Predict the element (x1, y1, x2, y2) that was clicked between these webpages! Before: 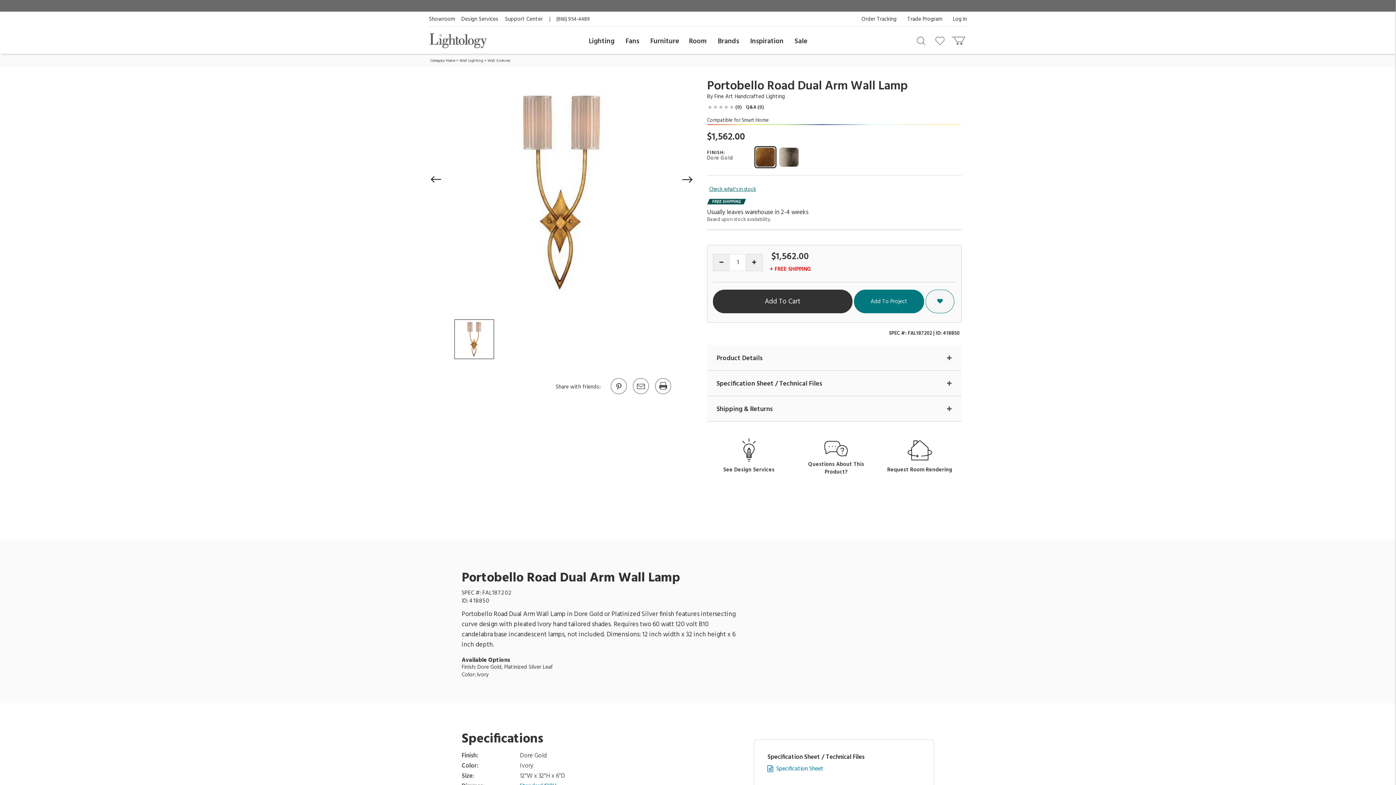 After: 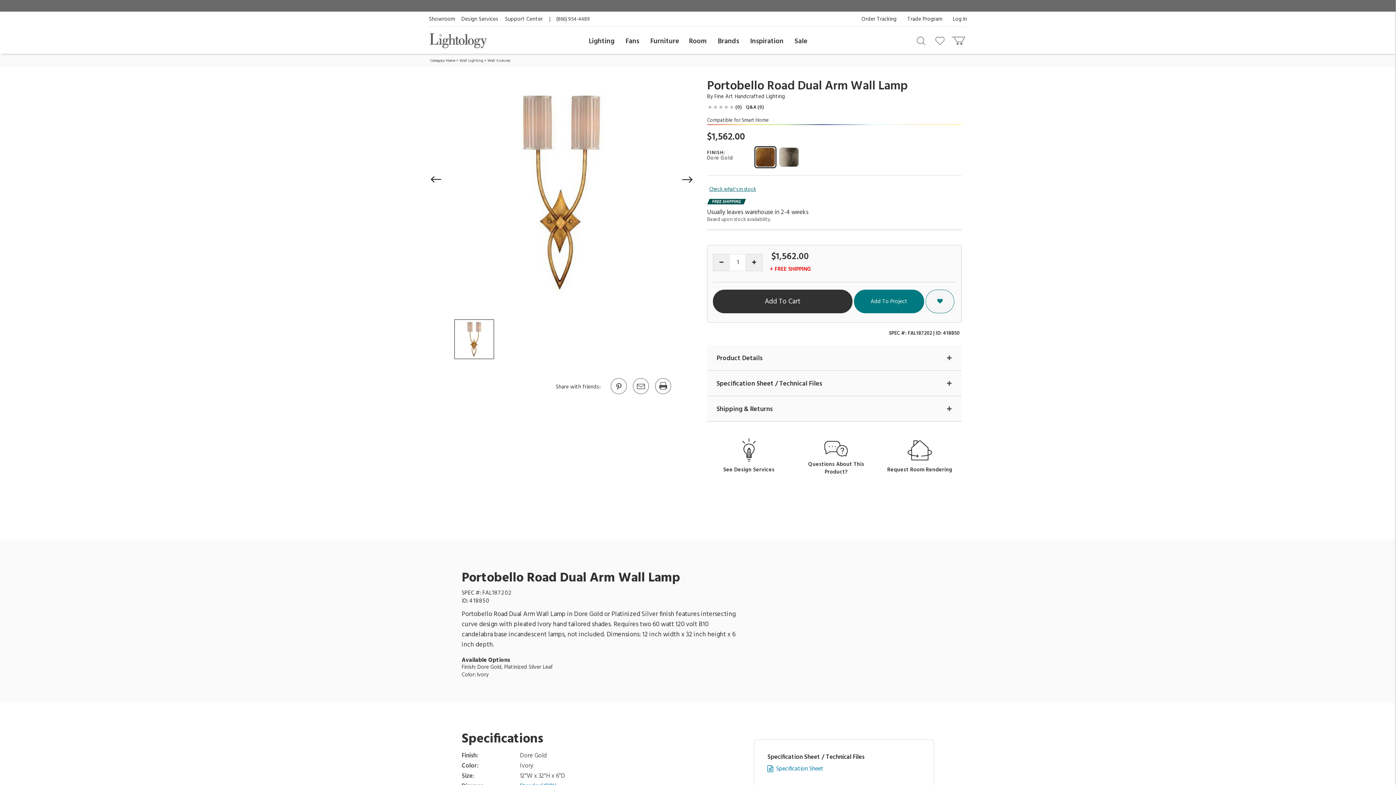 Action: label: Next image bbox: (676, 168, 698, 190)